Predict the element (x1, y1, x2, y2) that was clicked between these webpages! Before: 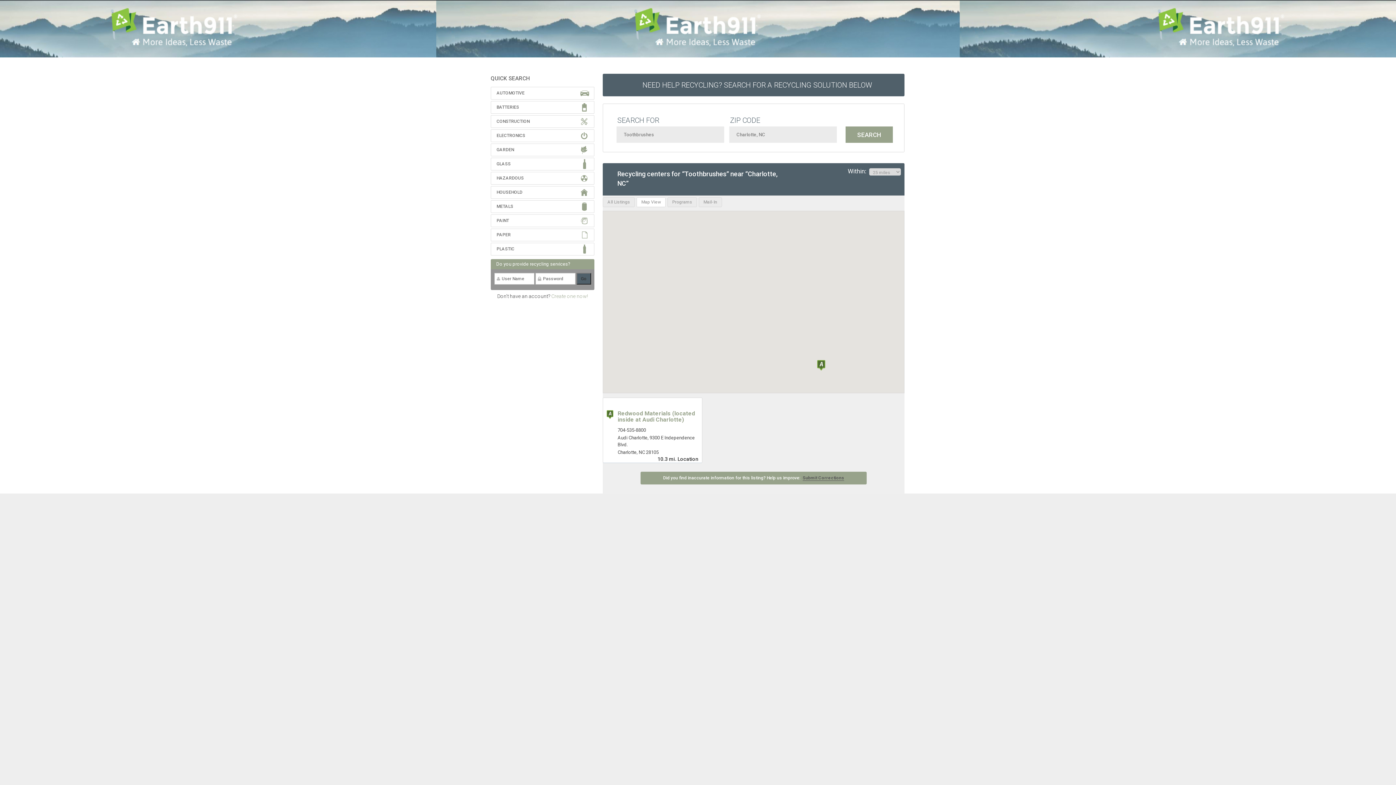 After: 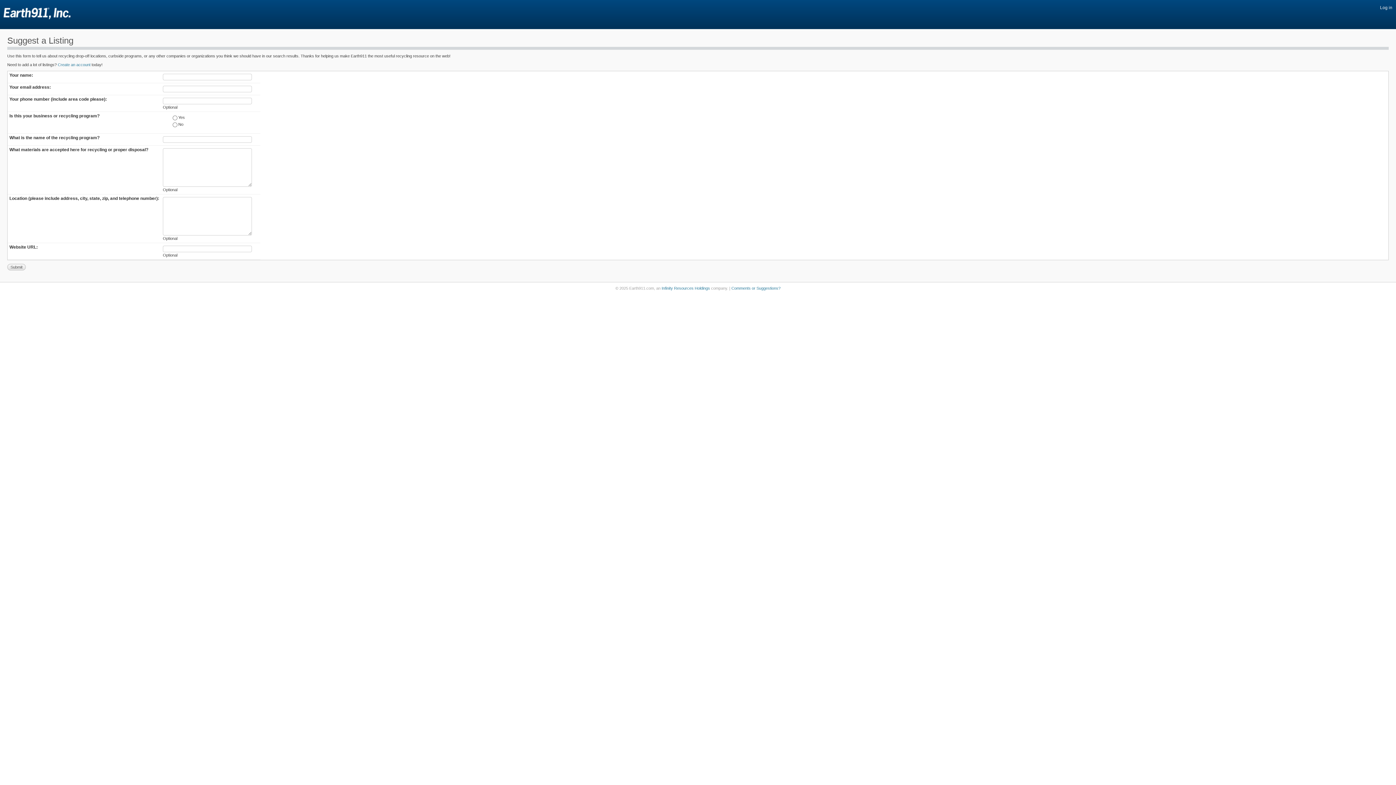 Action: bbox: (802, 475, 844, 481) label: Submit Corrections